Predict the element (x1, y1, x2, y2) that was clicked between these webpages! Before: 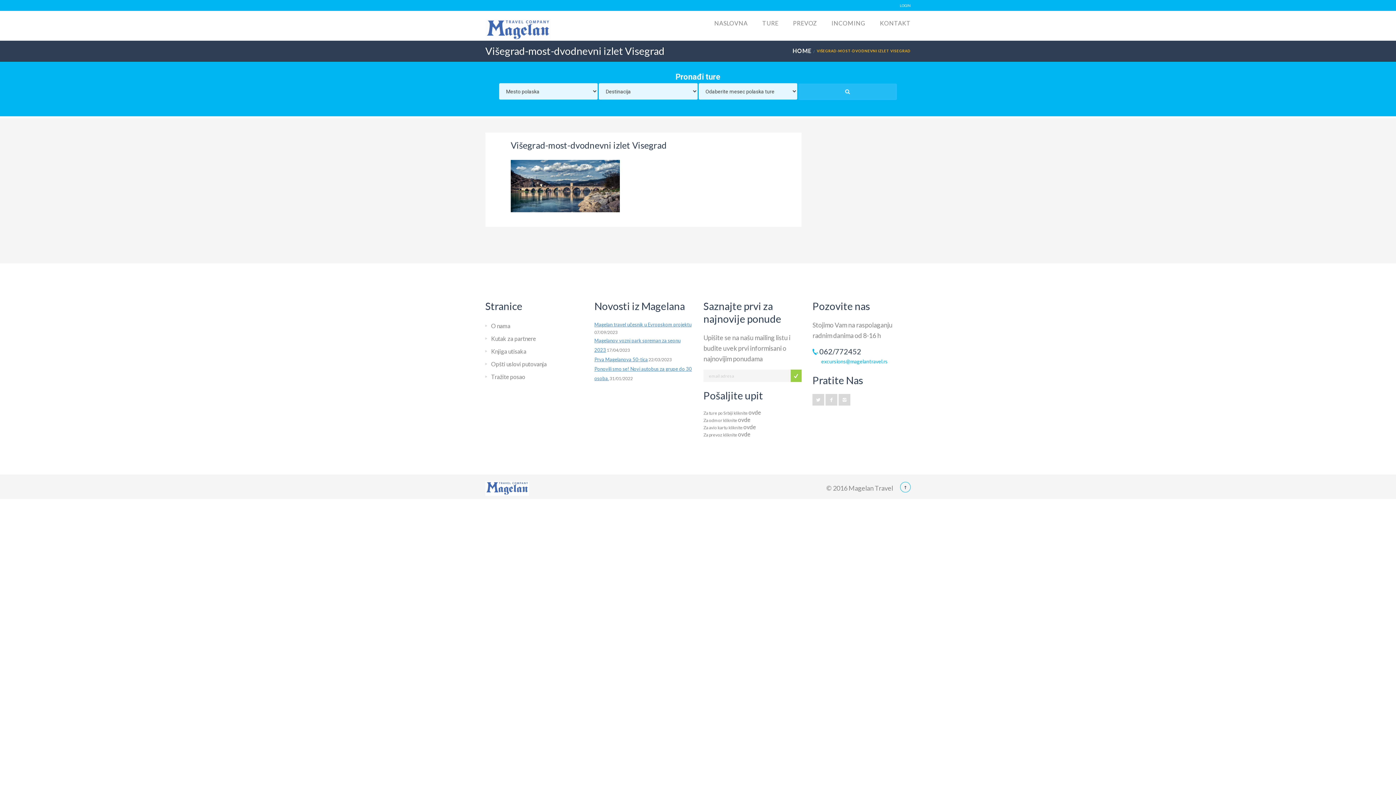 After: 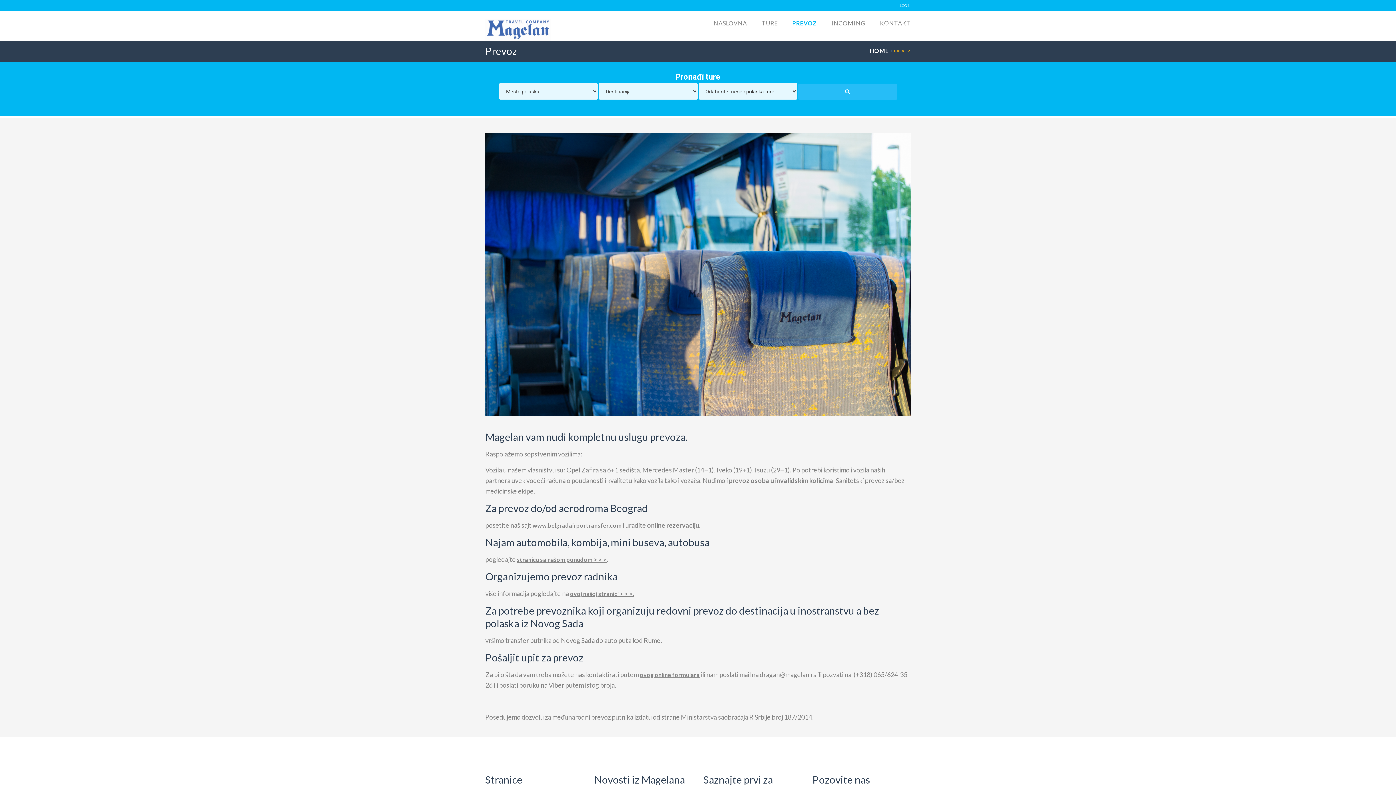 Action: bbox: (793, 10, 817, 35) label: PREVOZ